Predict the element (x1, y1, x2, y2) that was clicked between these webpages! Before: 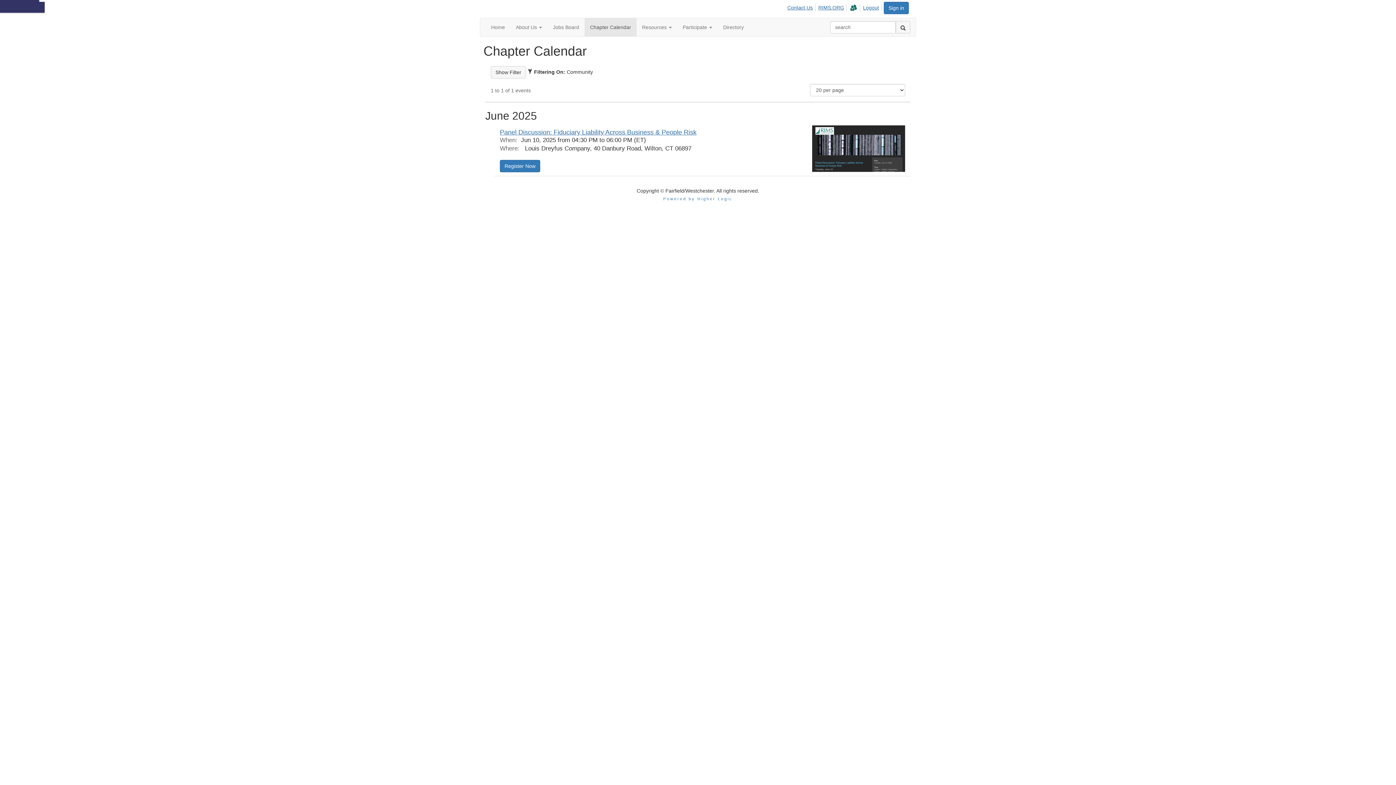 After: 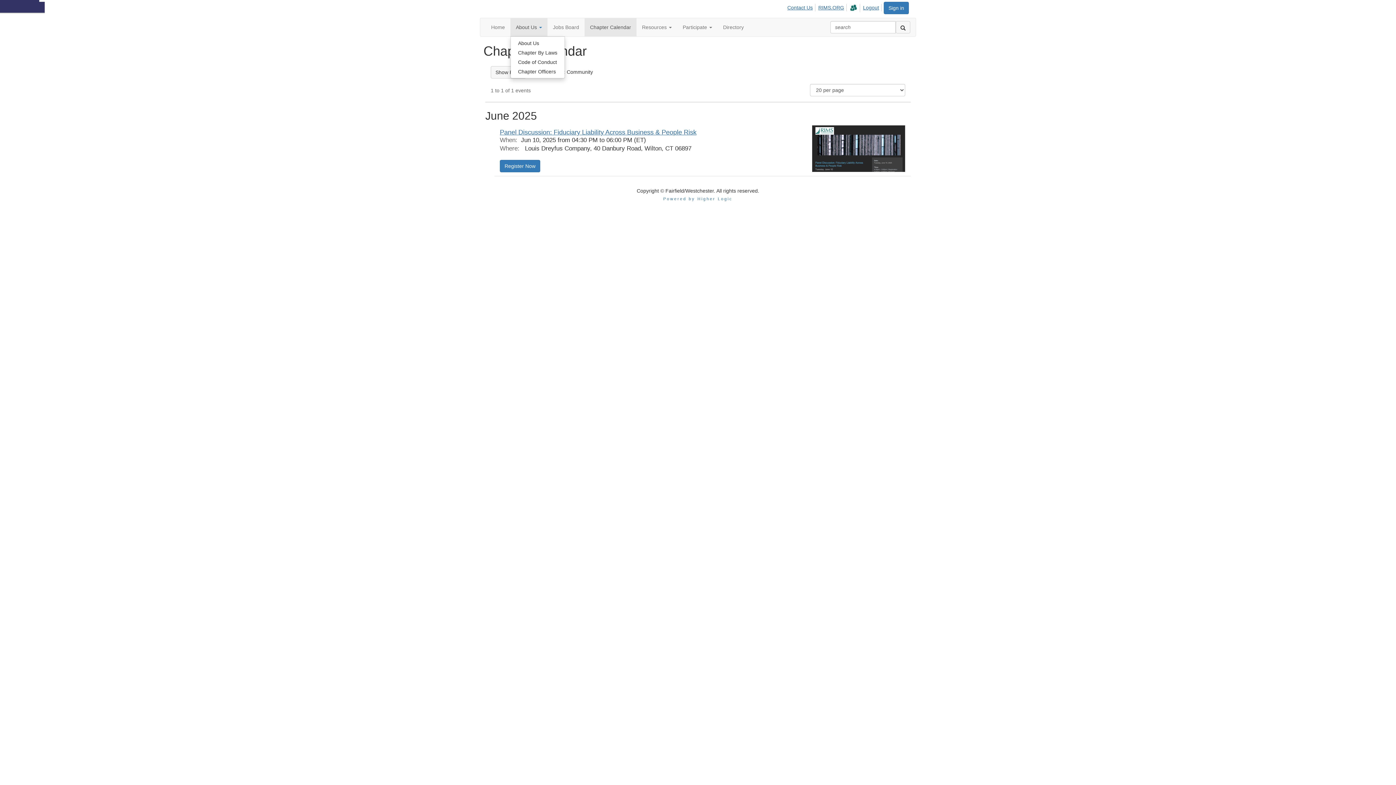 Action: label: About Us  bbox: (510, 18, 547, 36)